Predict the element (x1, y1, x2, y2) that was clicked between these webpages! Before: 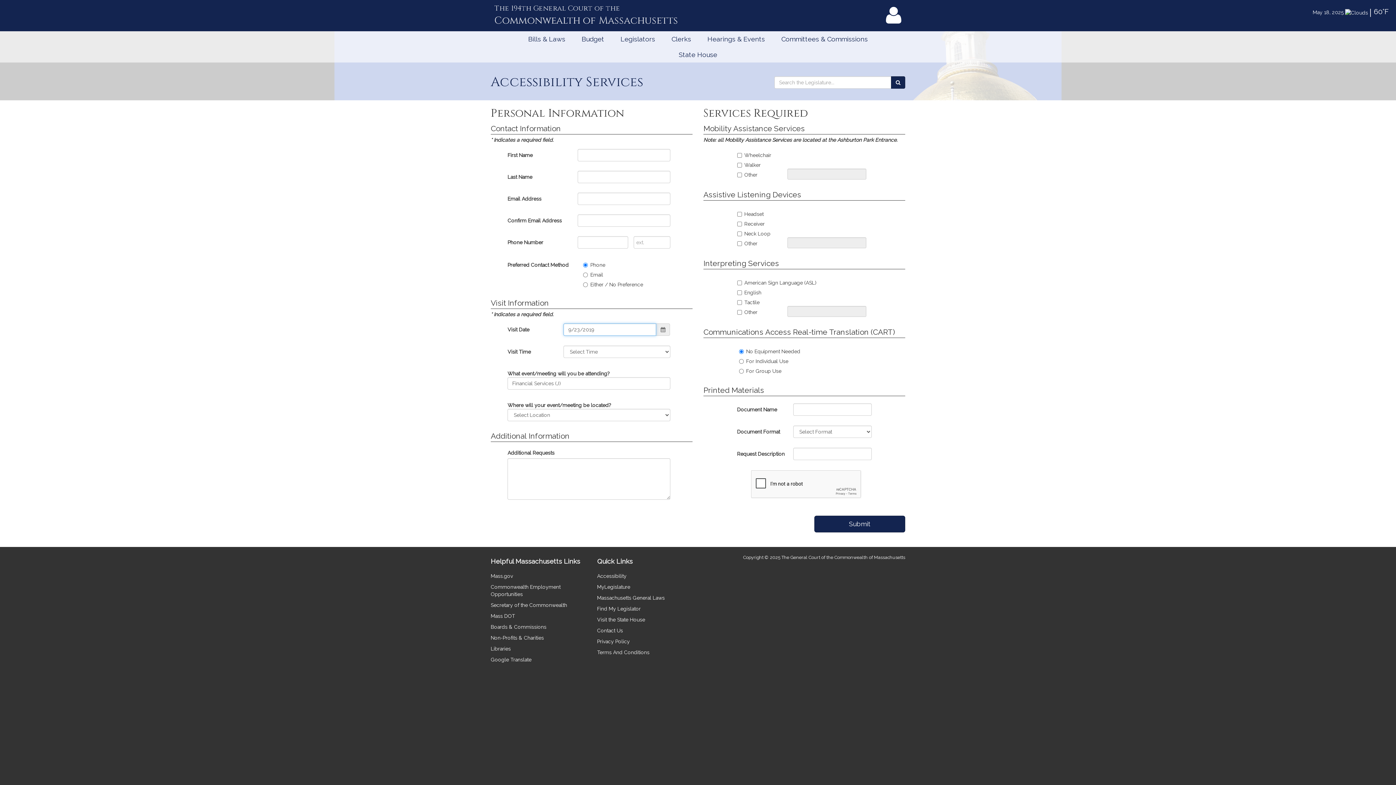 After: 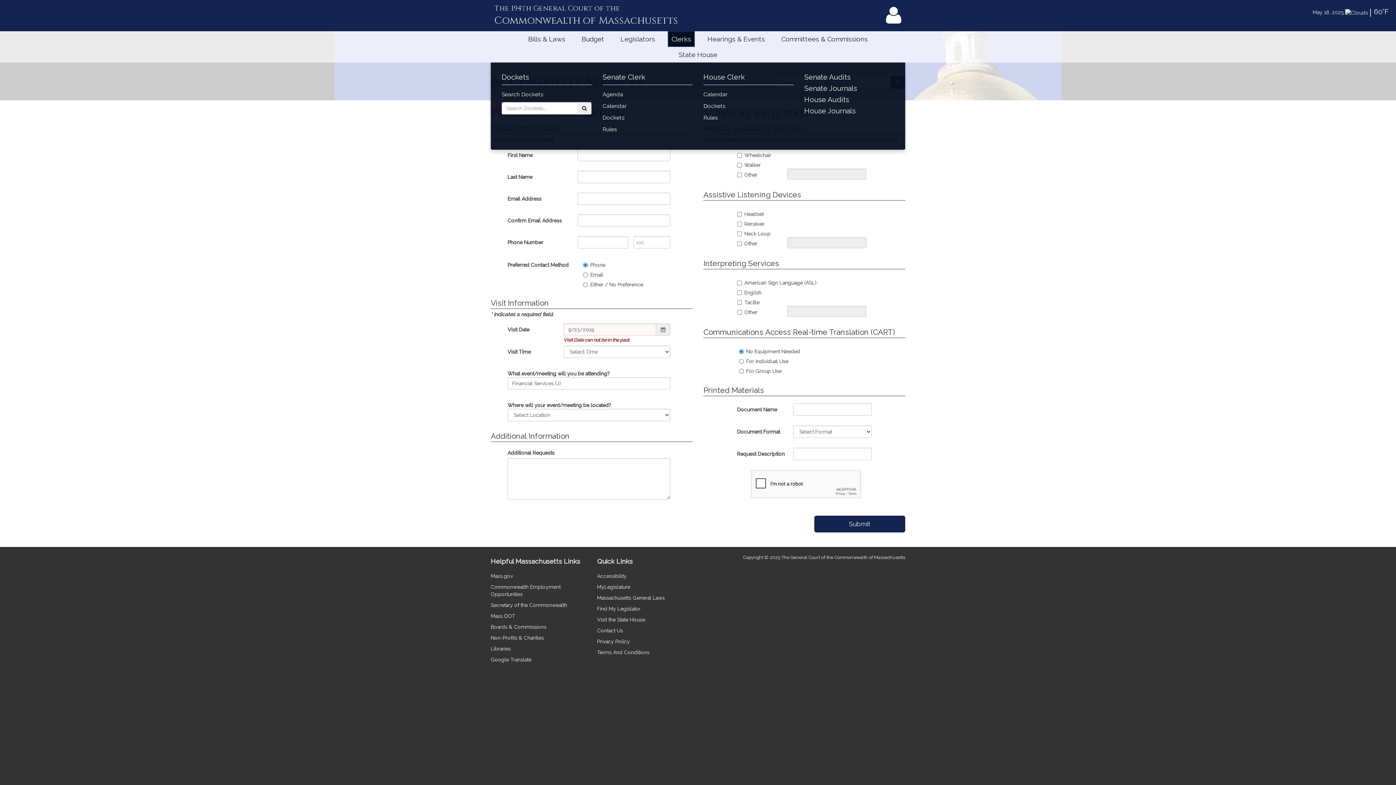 Action: label: Clerks bbox: (668, 31, 694, 46)